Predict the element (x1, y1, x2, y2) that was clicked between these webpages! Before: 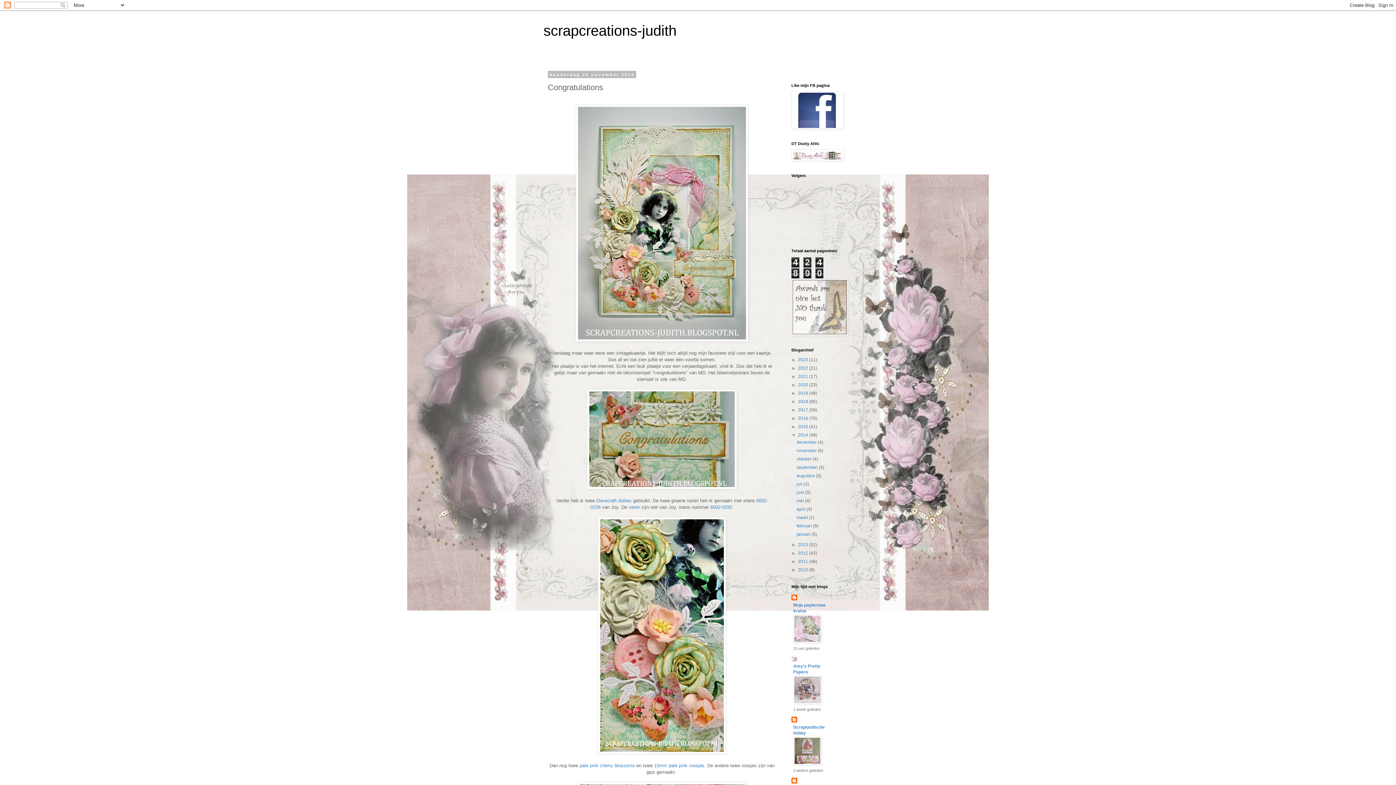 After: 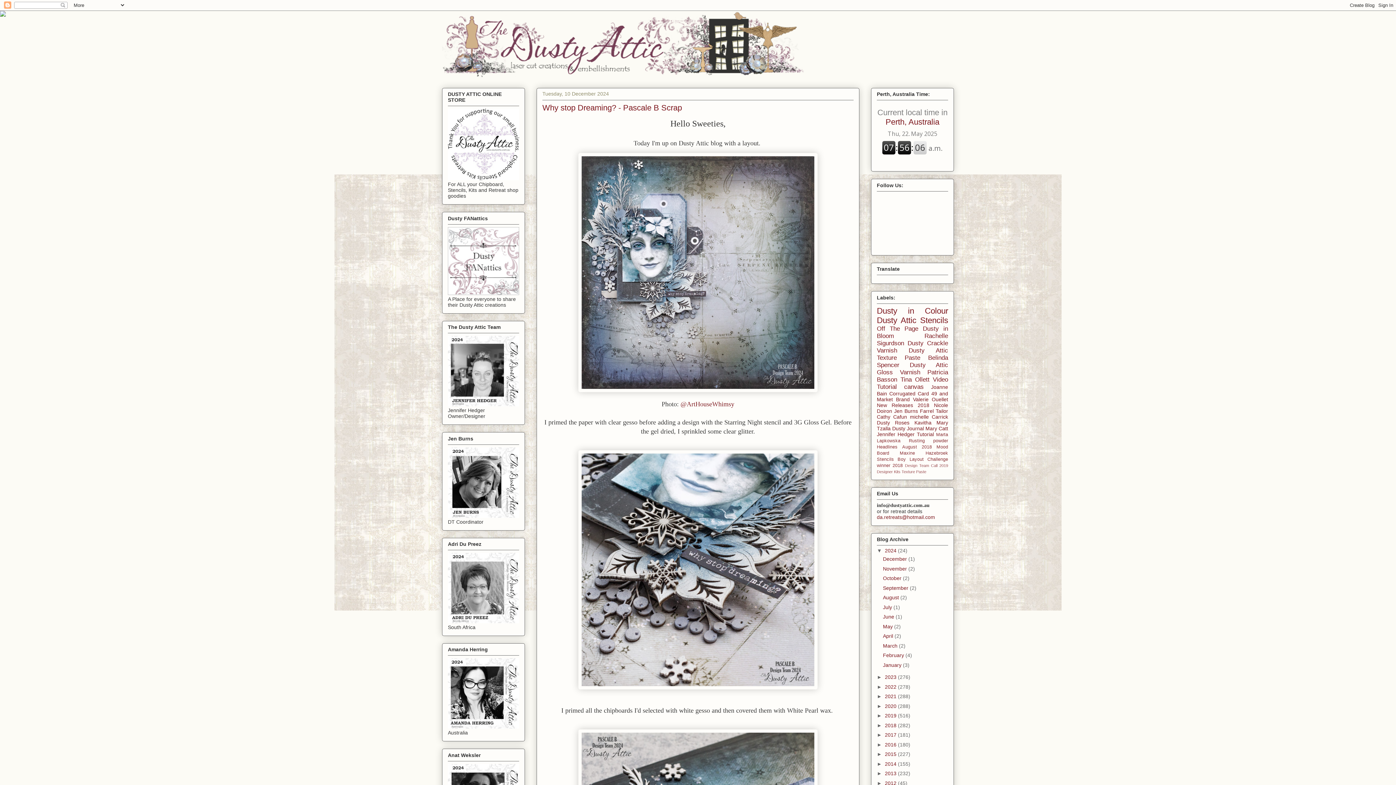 Action: bbox: (791, 157, 844, 162)